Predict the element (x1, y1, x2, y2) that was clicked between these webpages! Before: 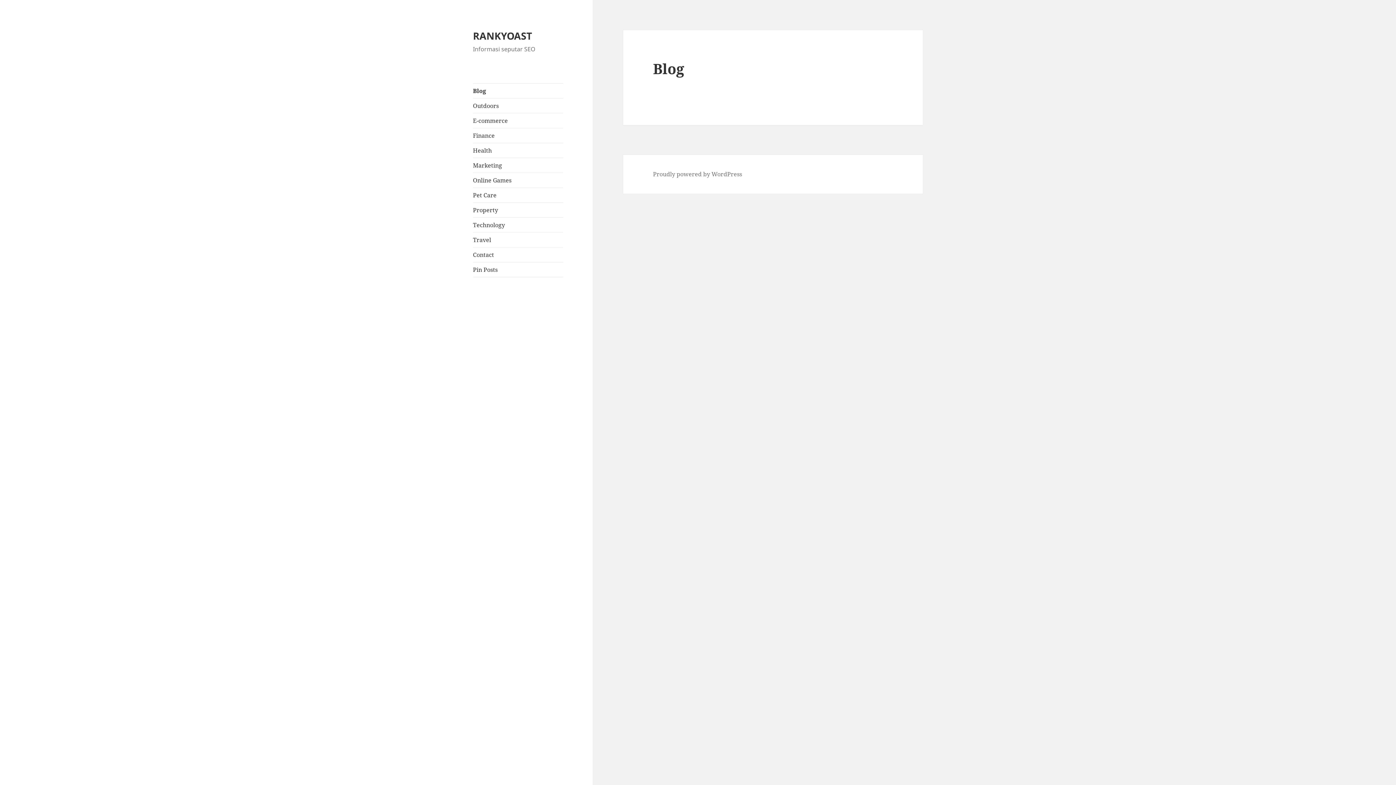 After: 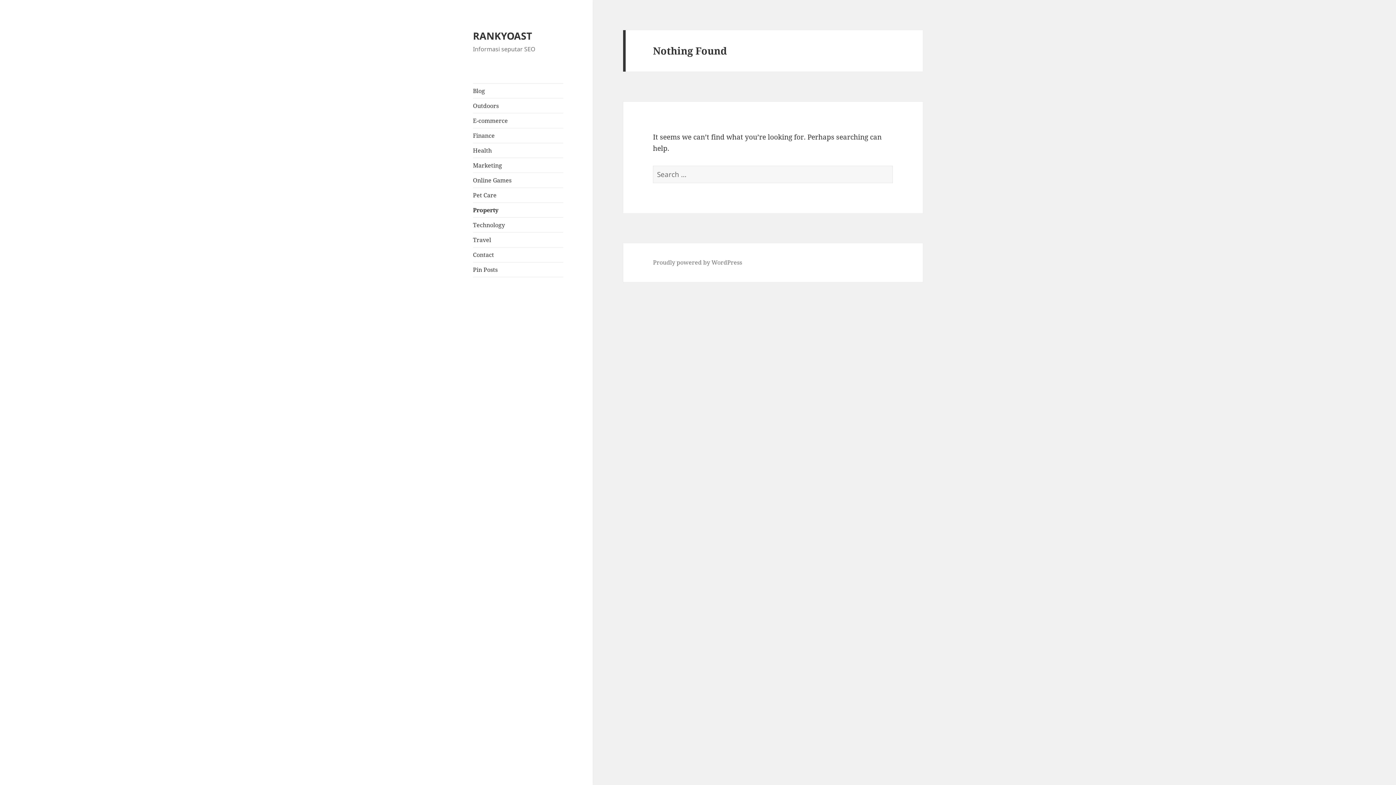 Action: label: Property bbox: (473, 202, 563, 217)